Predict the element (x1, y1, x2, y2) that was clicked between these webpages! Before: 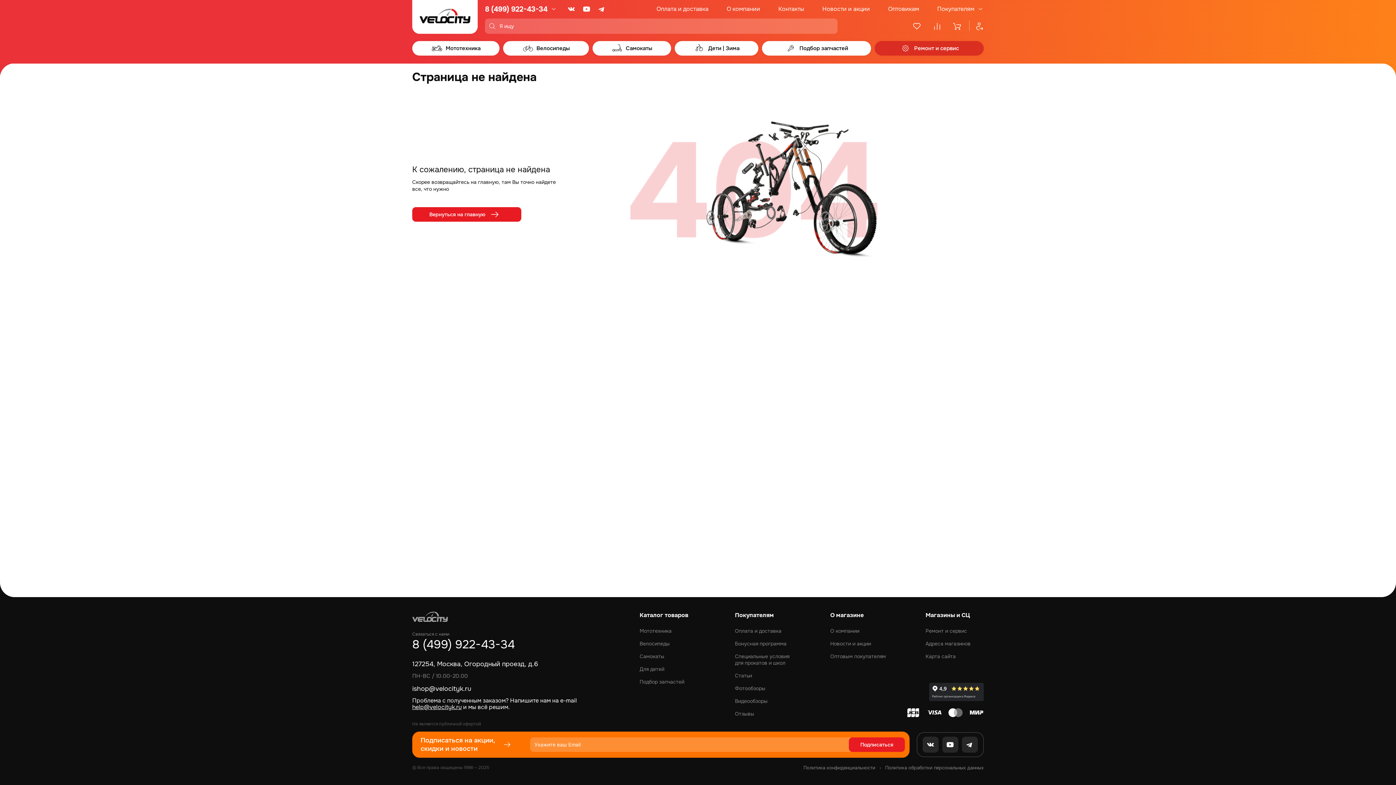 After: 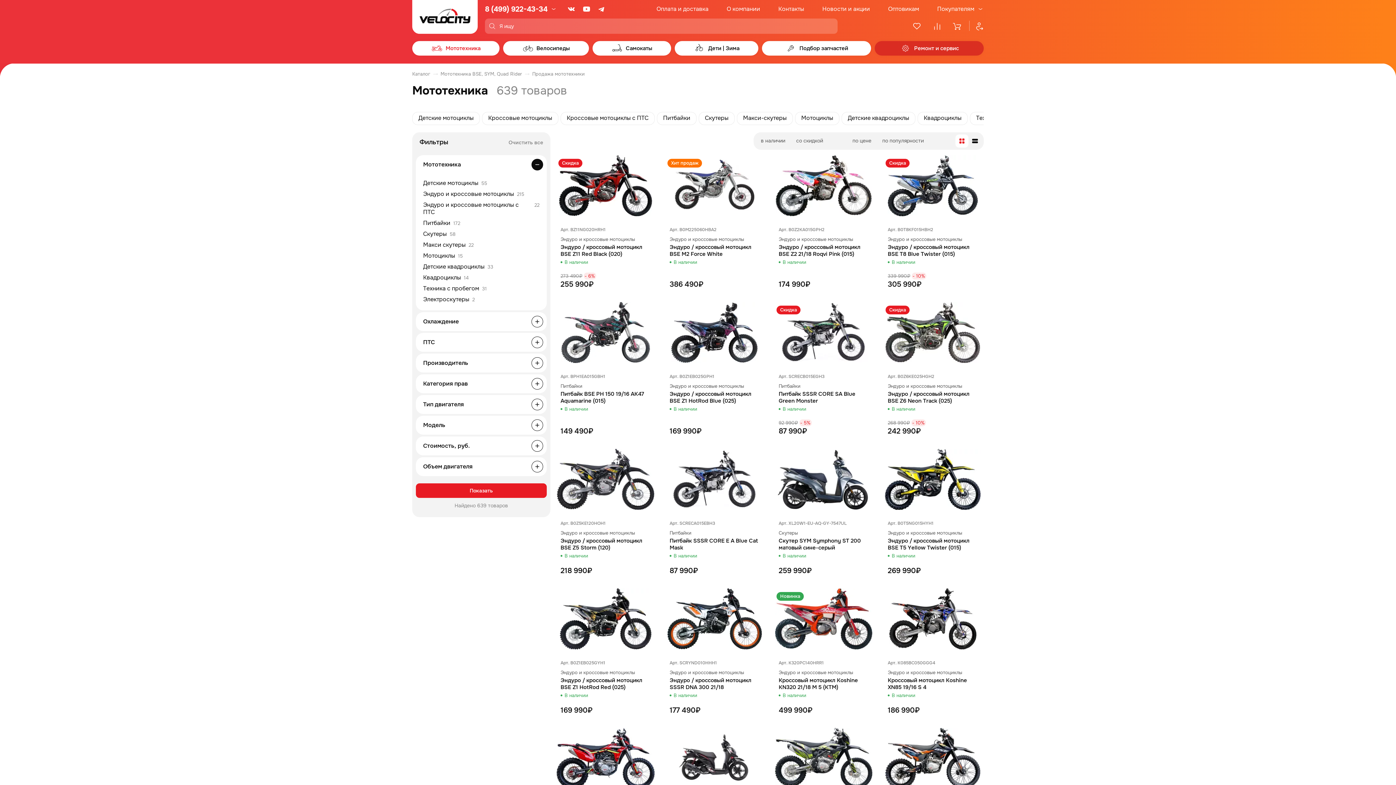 Action: label: Мототехника bbox: (639, 626, 697, 636)